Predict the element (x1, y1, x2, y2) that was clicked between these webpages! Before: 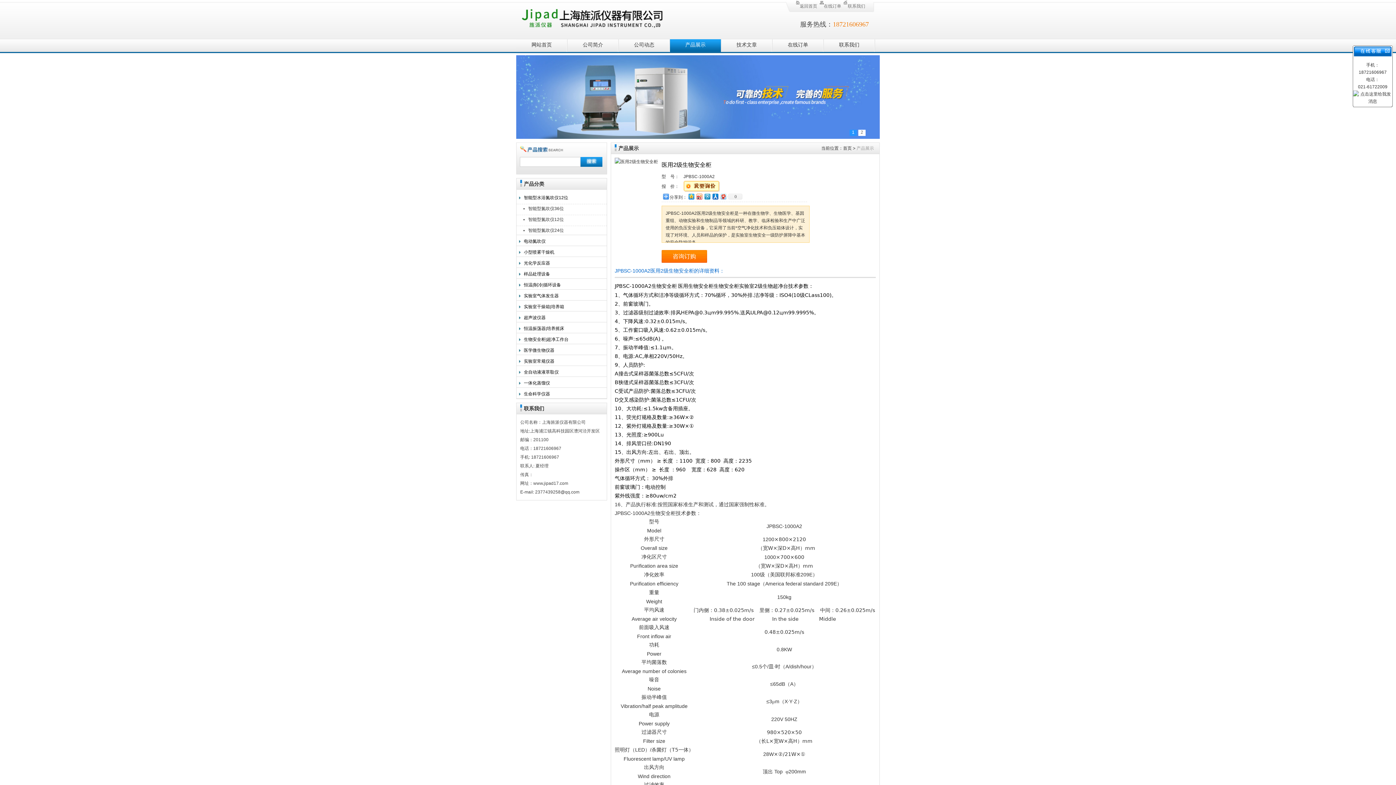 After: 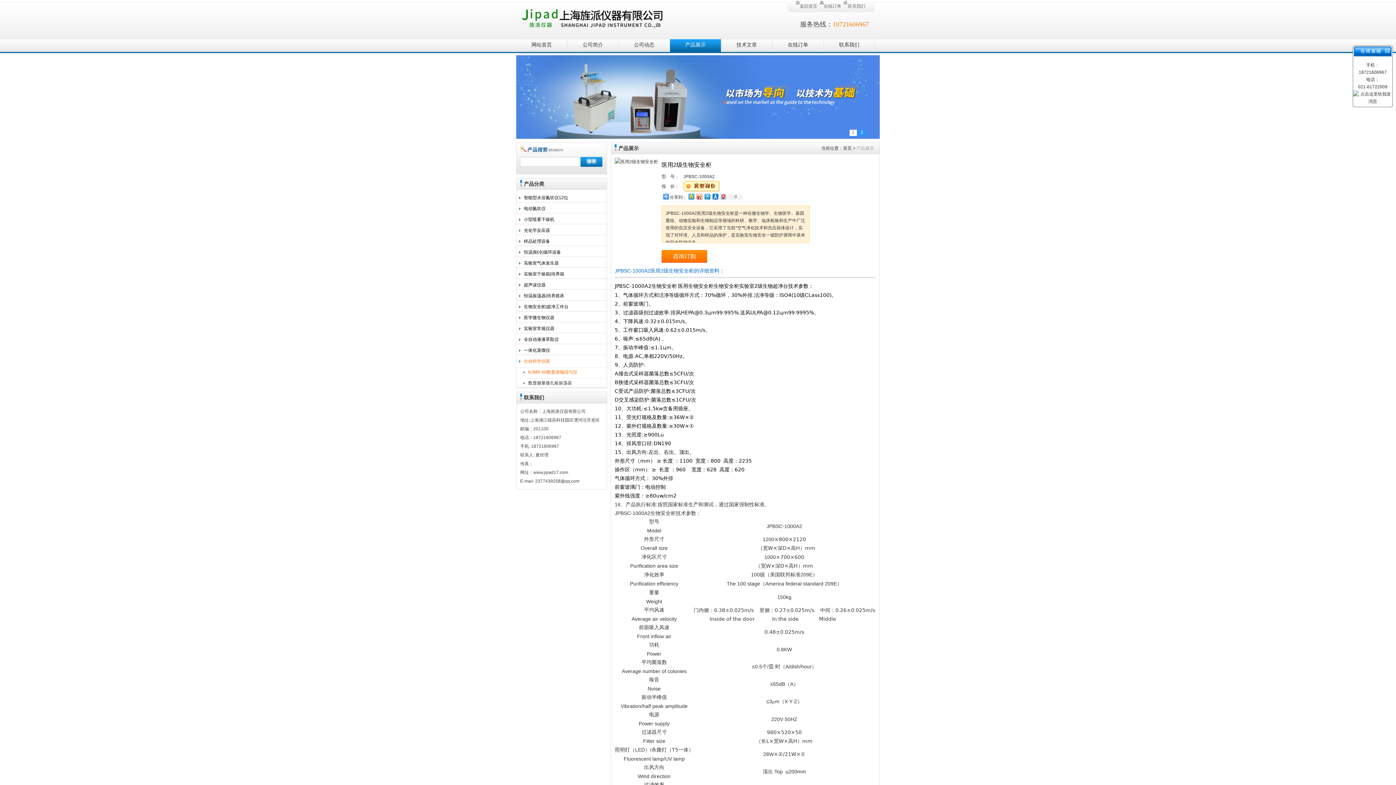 Action: bbox: (516, 368, 584, 376) label: 全自动液液萃取仪